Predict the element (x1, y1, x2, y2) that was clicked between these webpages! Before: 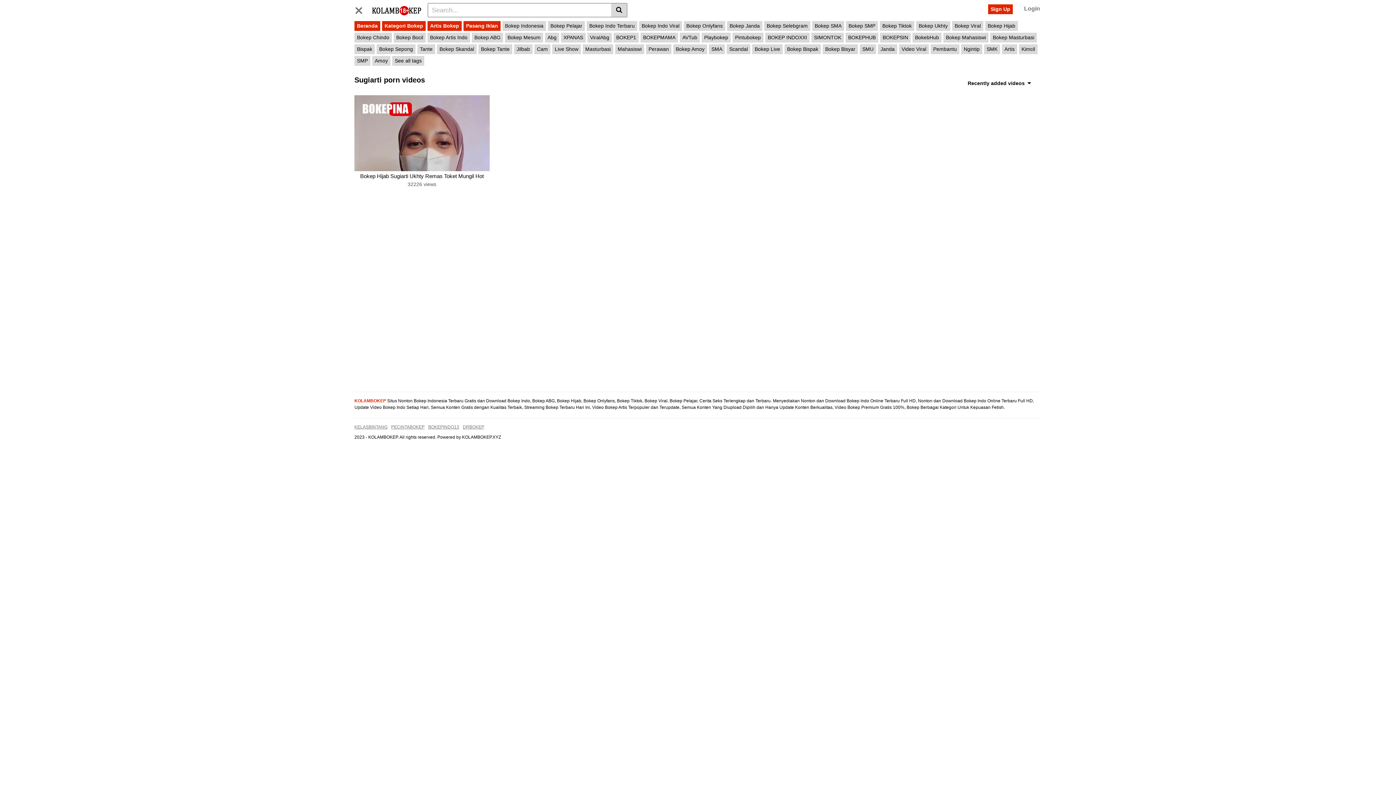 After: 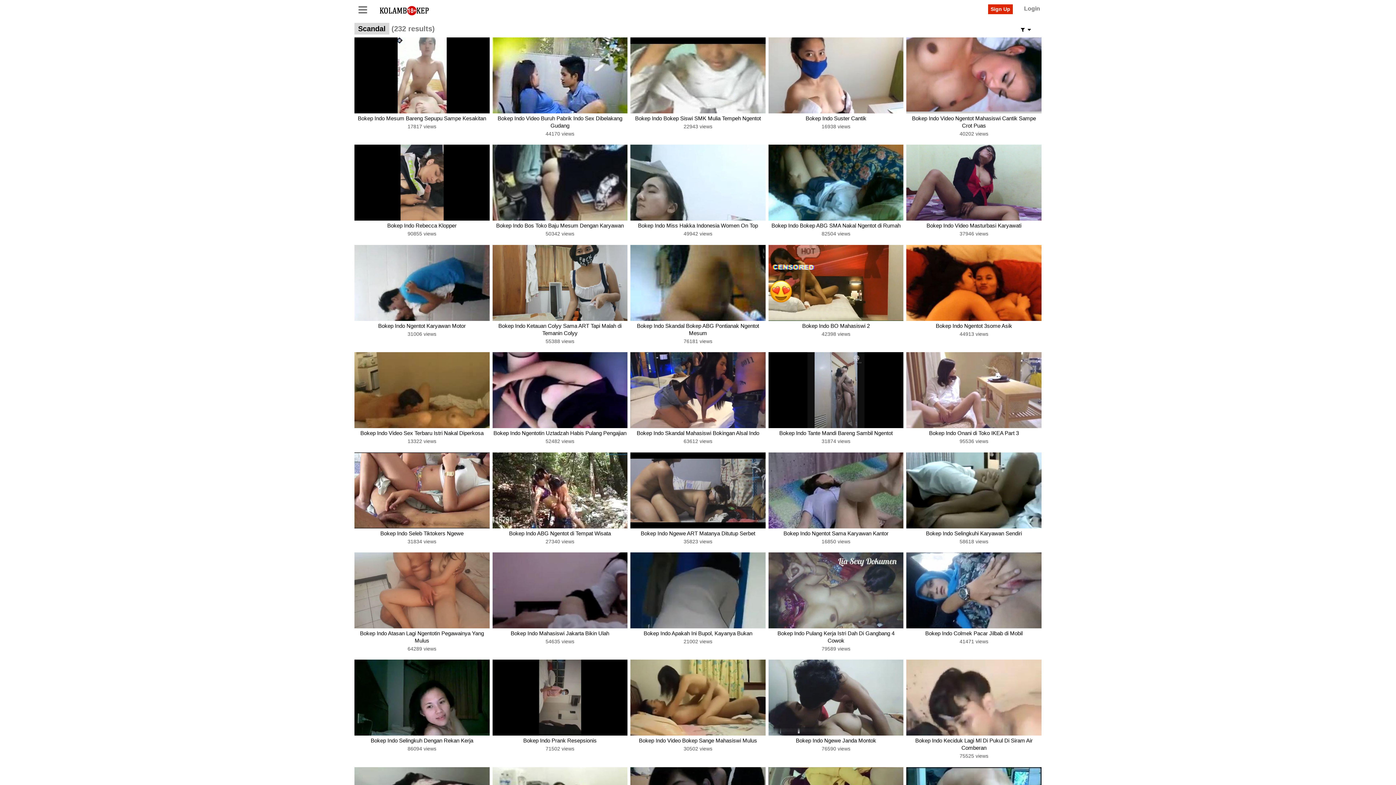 Action: label: Scandal bbox: (726, 44, 750, 54)